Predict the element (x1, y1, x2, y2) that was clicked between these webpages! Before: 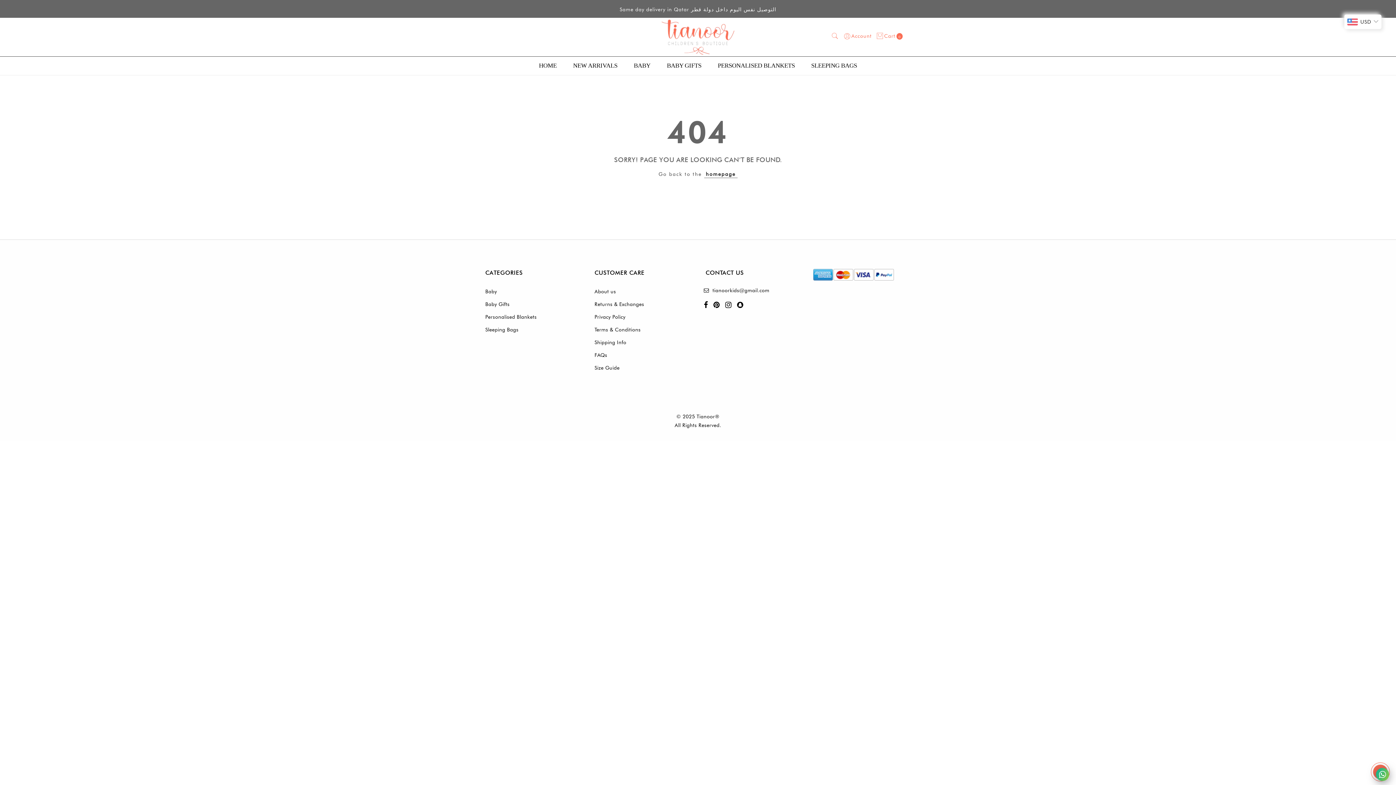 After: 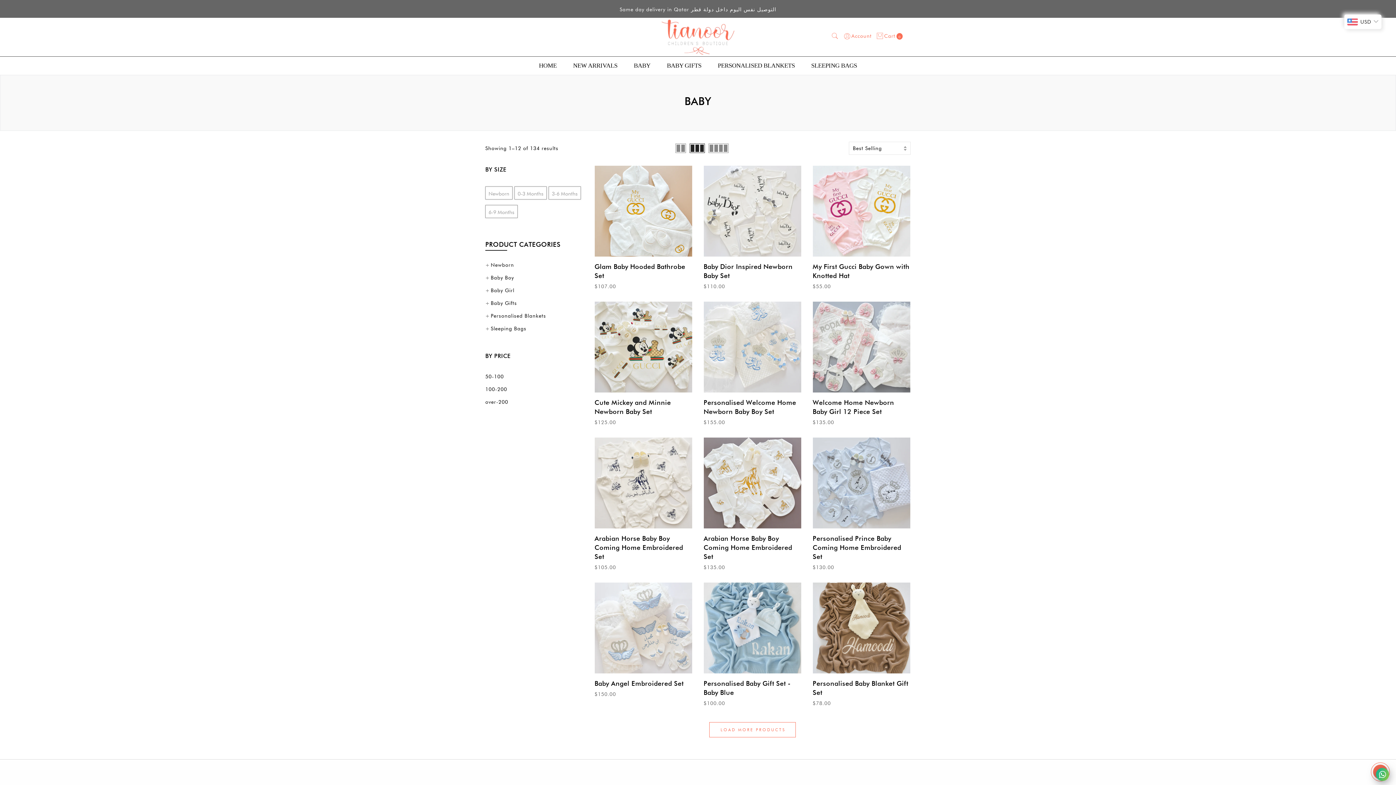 Action: bbox: (634, 62, 650, 69) label: BABY